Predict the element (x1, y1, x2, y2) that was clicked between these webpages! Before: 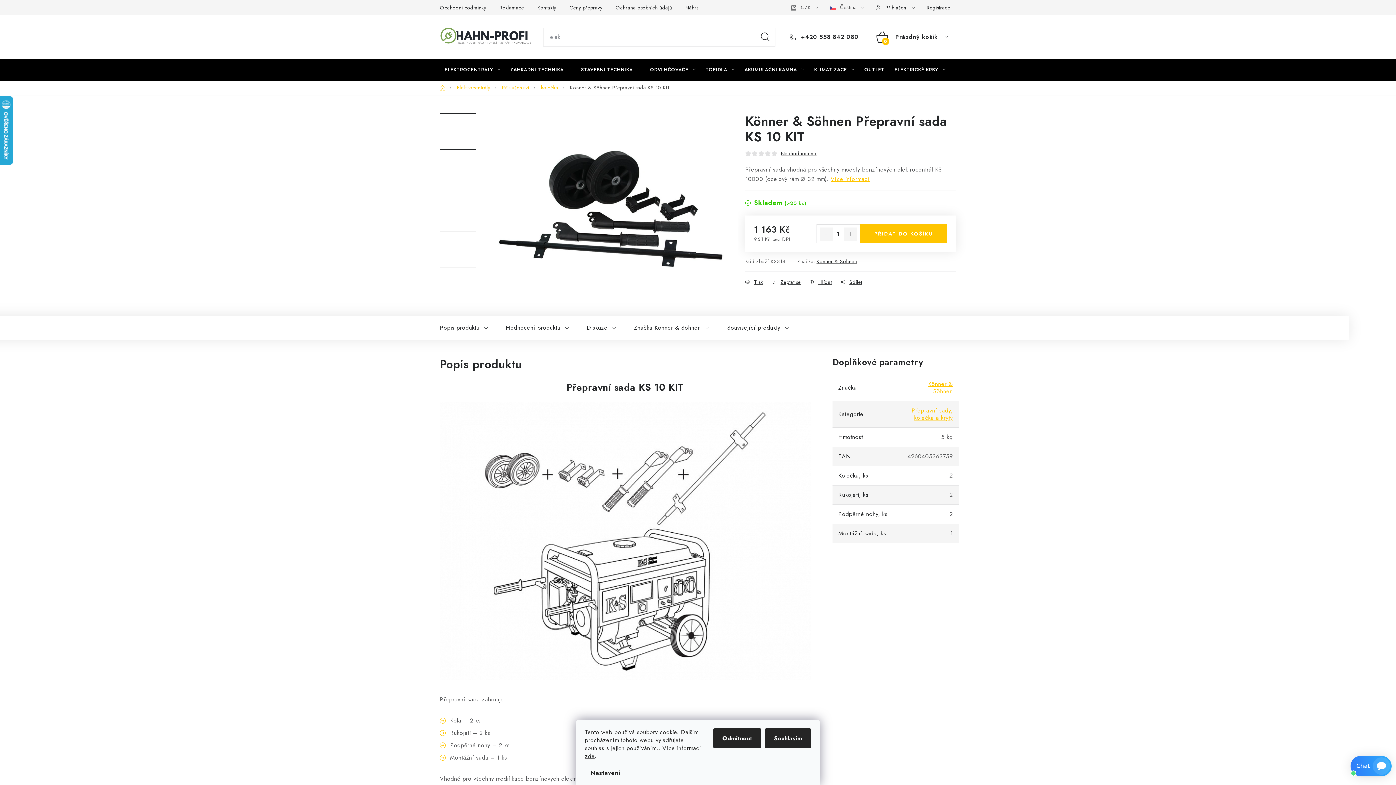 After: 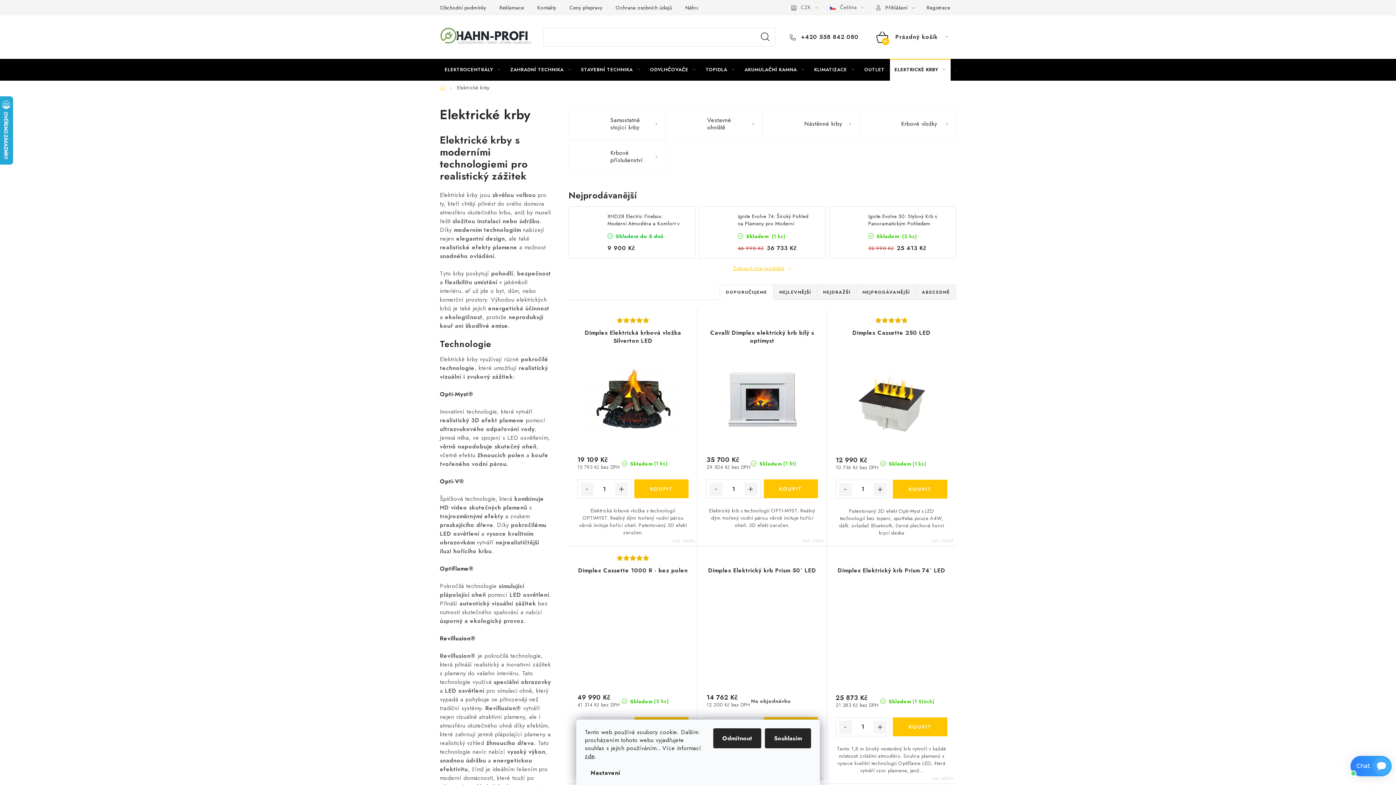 Action: bbox: (890, 58, 950, 80) label: ELEKTRICKÉ KRBY